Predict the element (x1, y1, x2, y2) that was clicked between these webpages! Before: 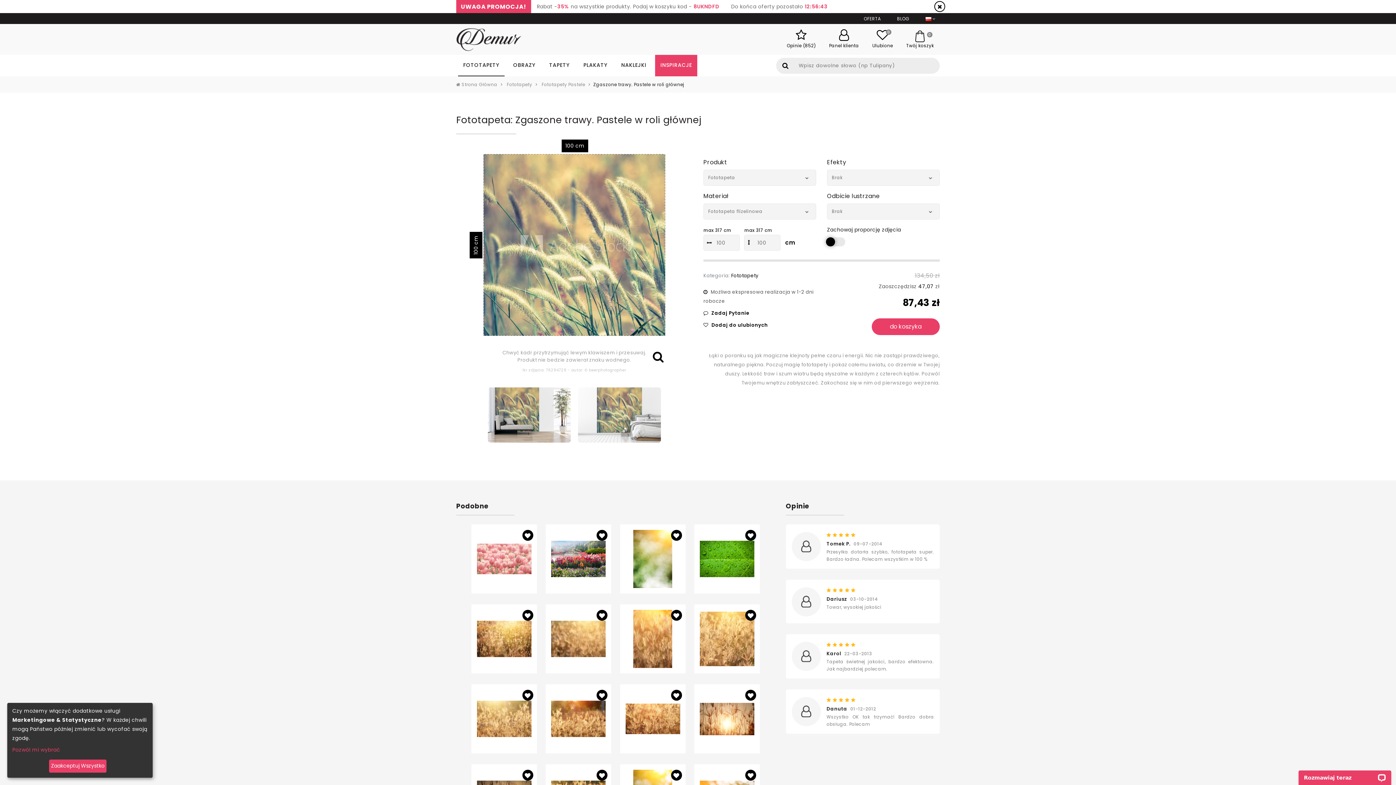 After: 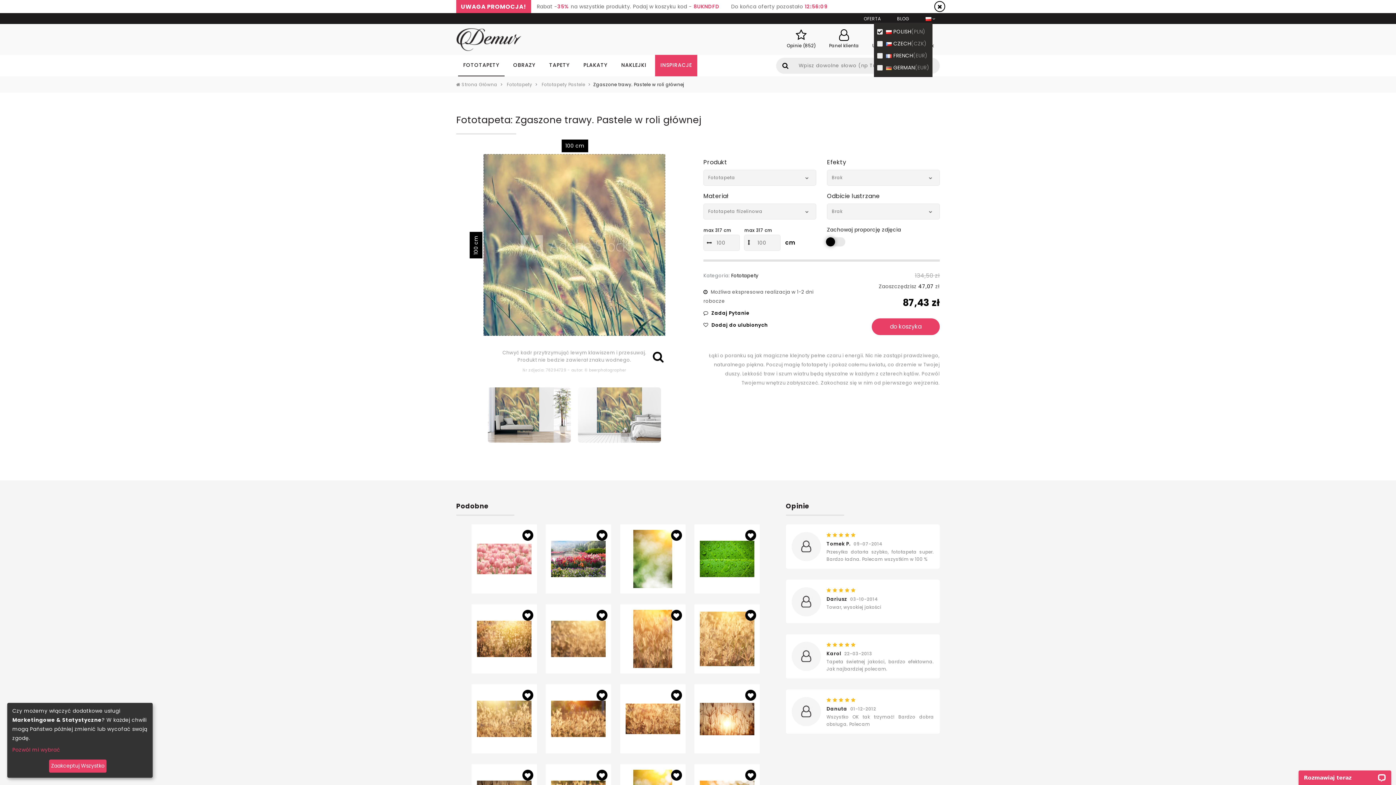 Action: bbox: (925, 15, 932, 21)